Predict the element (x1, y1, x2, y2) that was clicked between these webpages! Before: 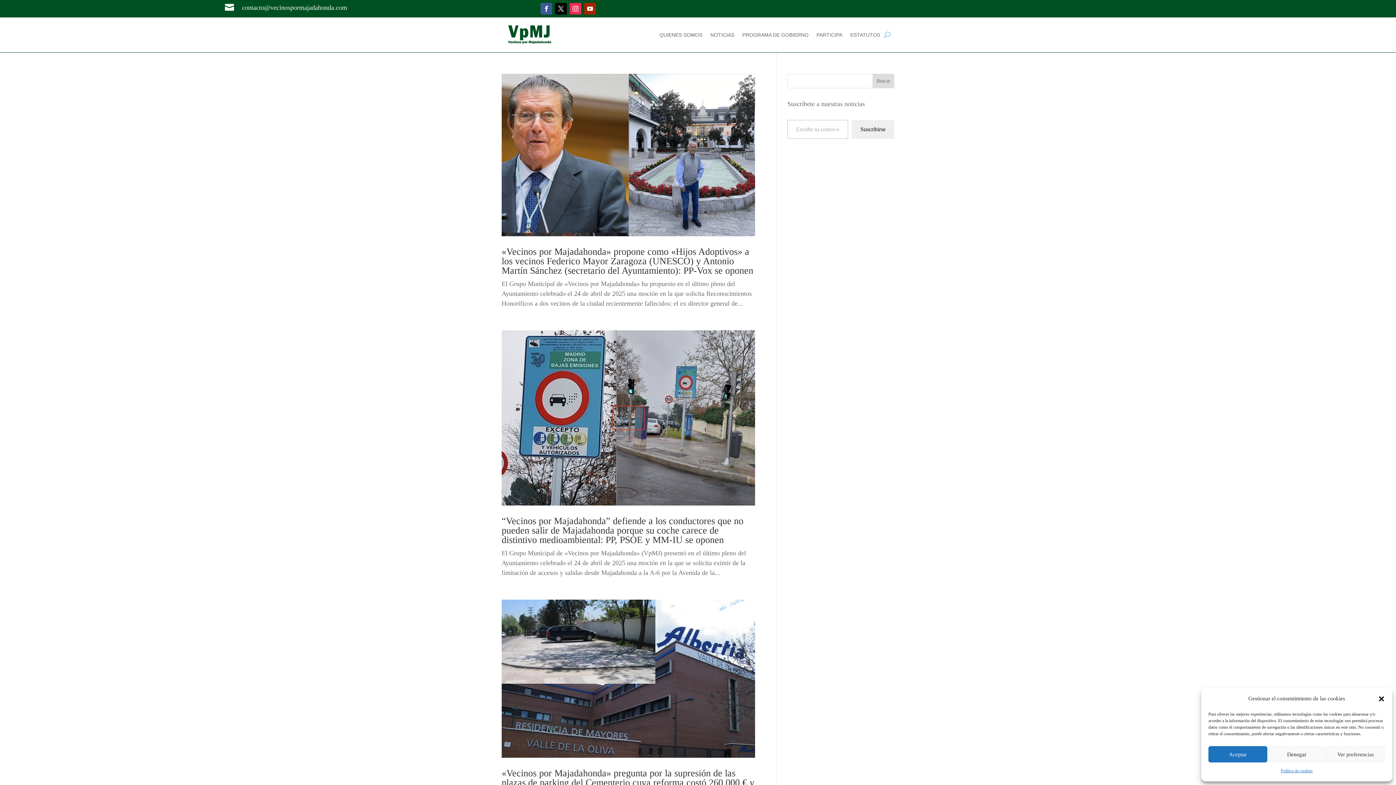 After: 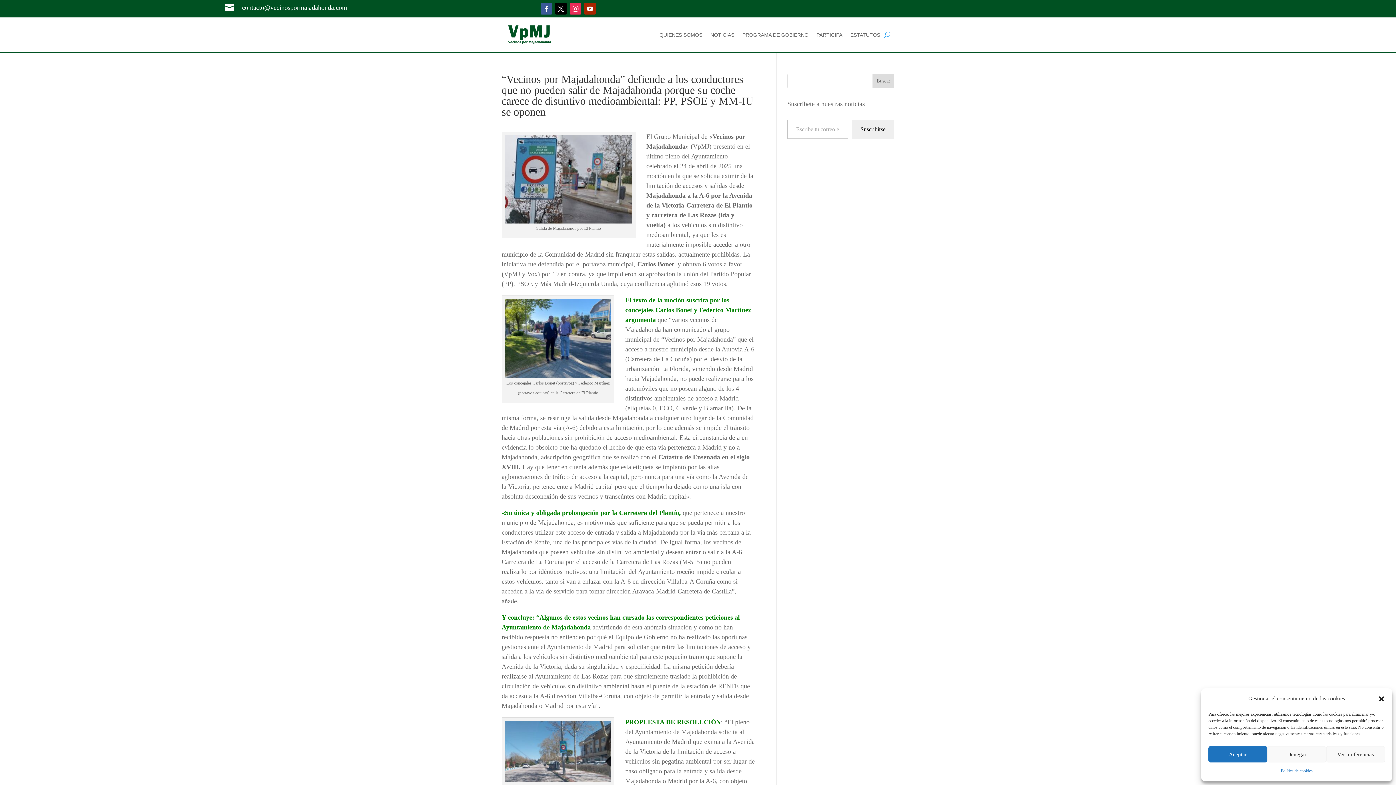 Action: bbox: (501, 516, 743, 545) label: “Vecinos por Majadahonda” defiende a los conductores que no pueden salir de Majadahonda porque su coche carece de distintivo medioambiental: PP, PSOE y MM-IU se oponen